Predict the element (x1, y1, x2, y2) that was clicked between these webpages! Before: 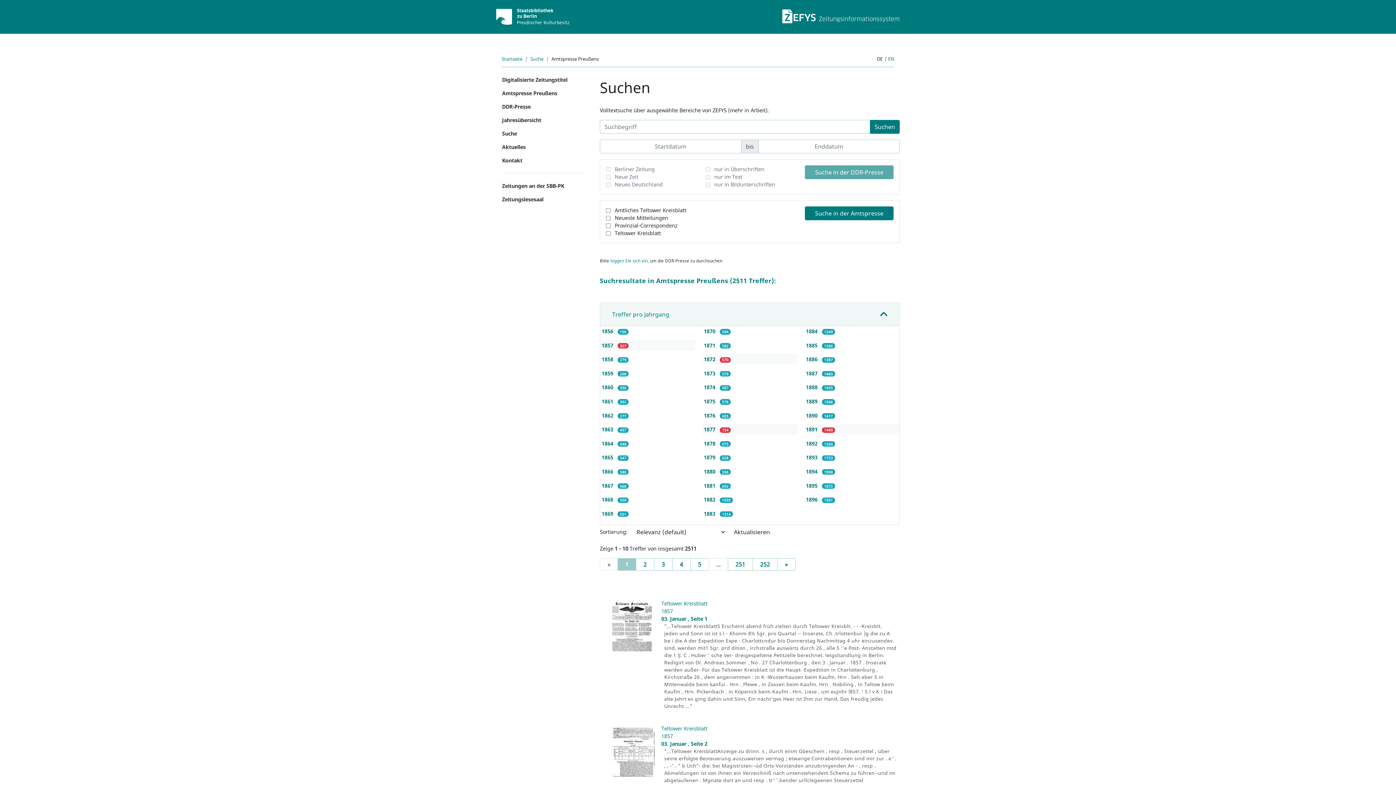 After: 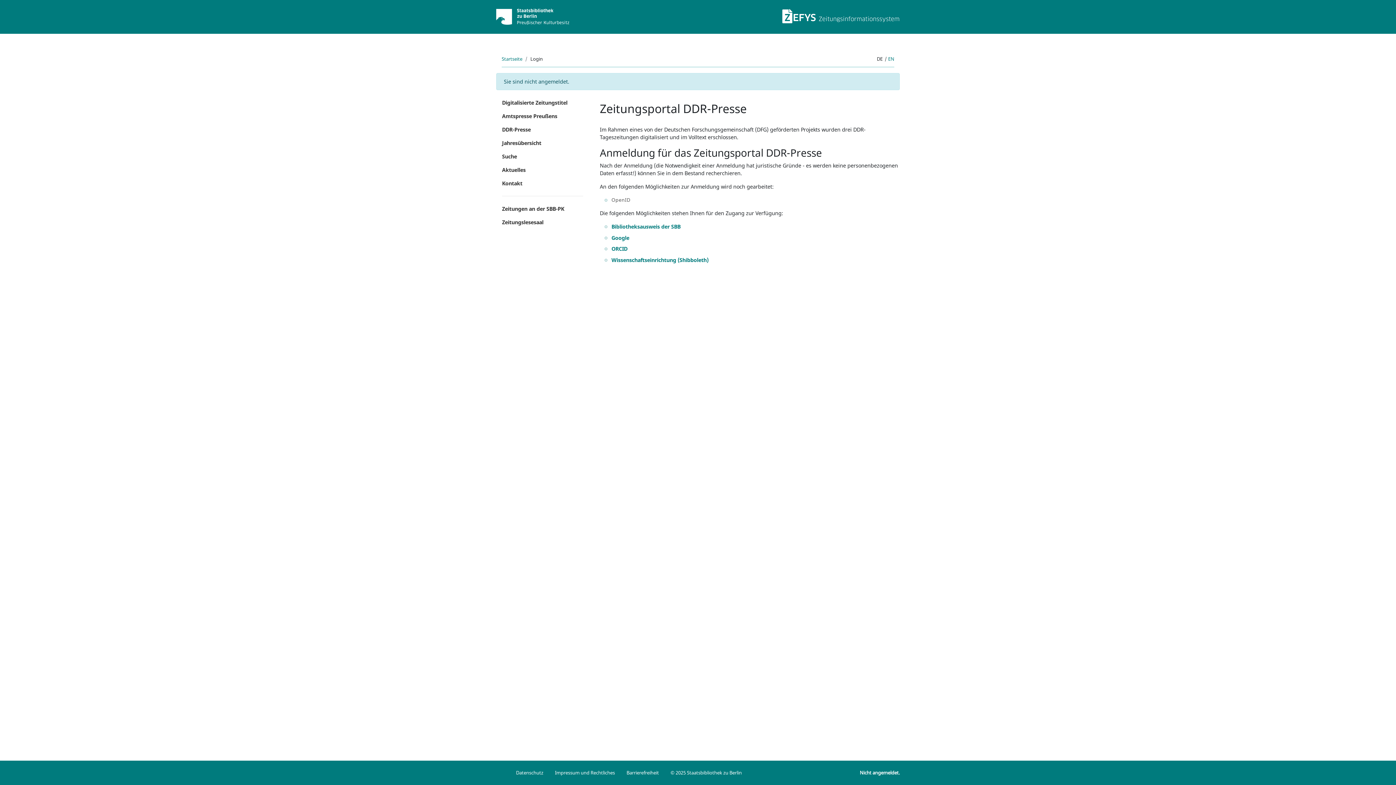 Action: label: DDR-Presse bbox: (496, 100, 589, 113)